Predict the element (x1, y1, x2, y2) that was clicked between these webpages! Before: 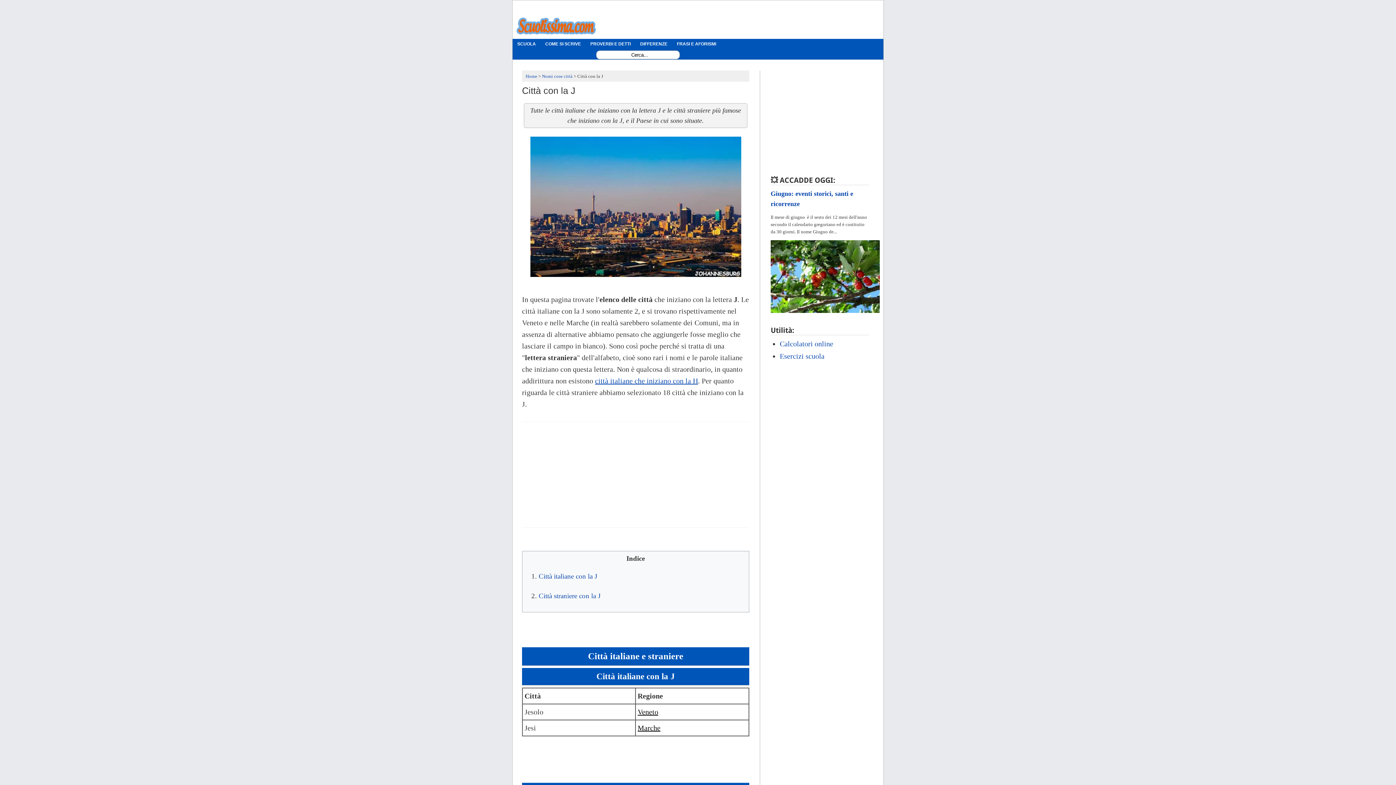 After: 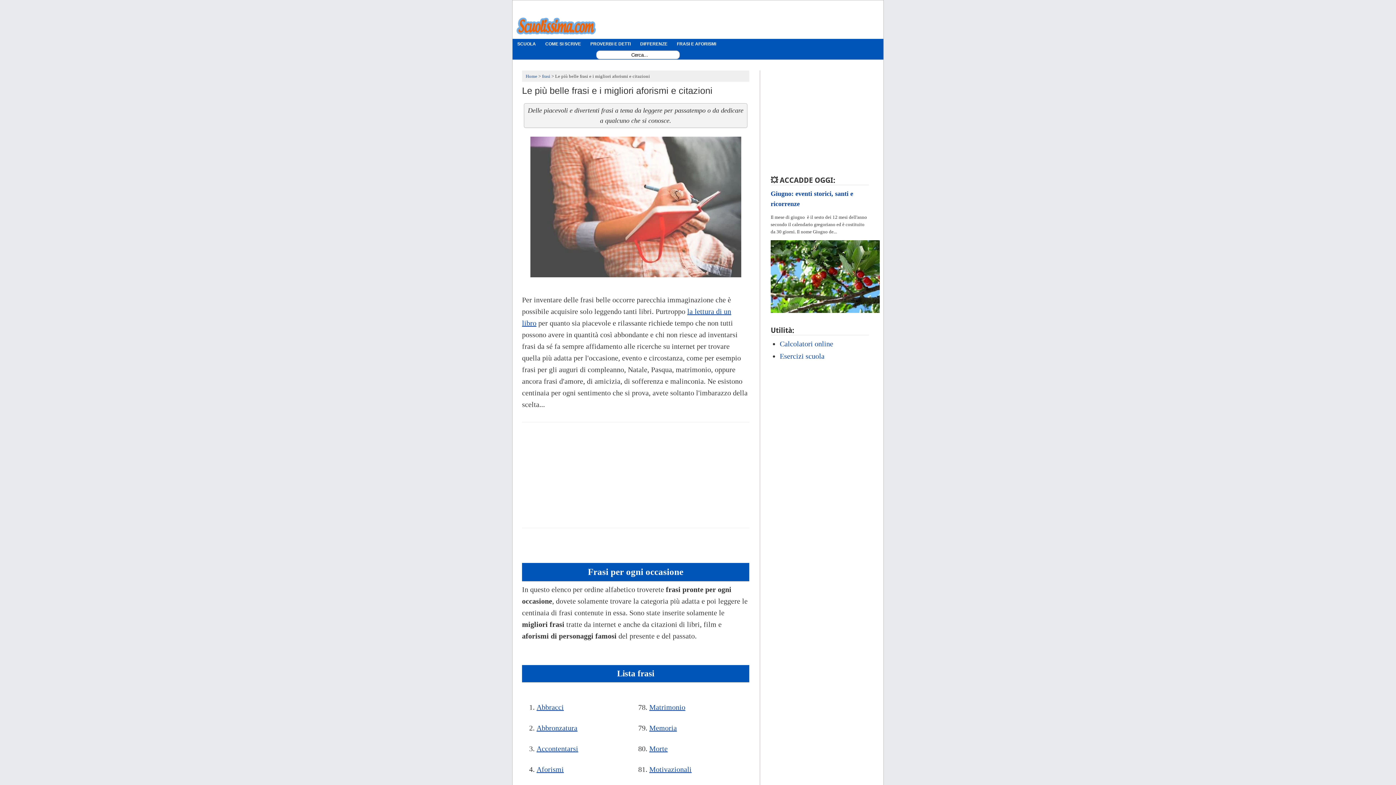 Action: bbox: (672, 38, 721, 49) label: FRASI E AFORISMI